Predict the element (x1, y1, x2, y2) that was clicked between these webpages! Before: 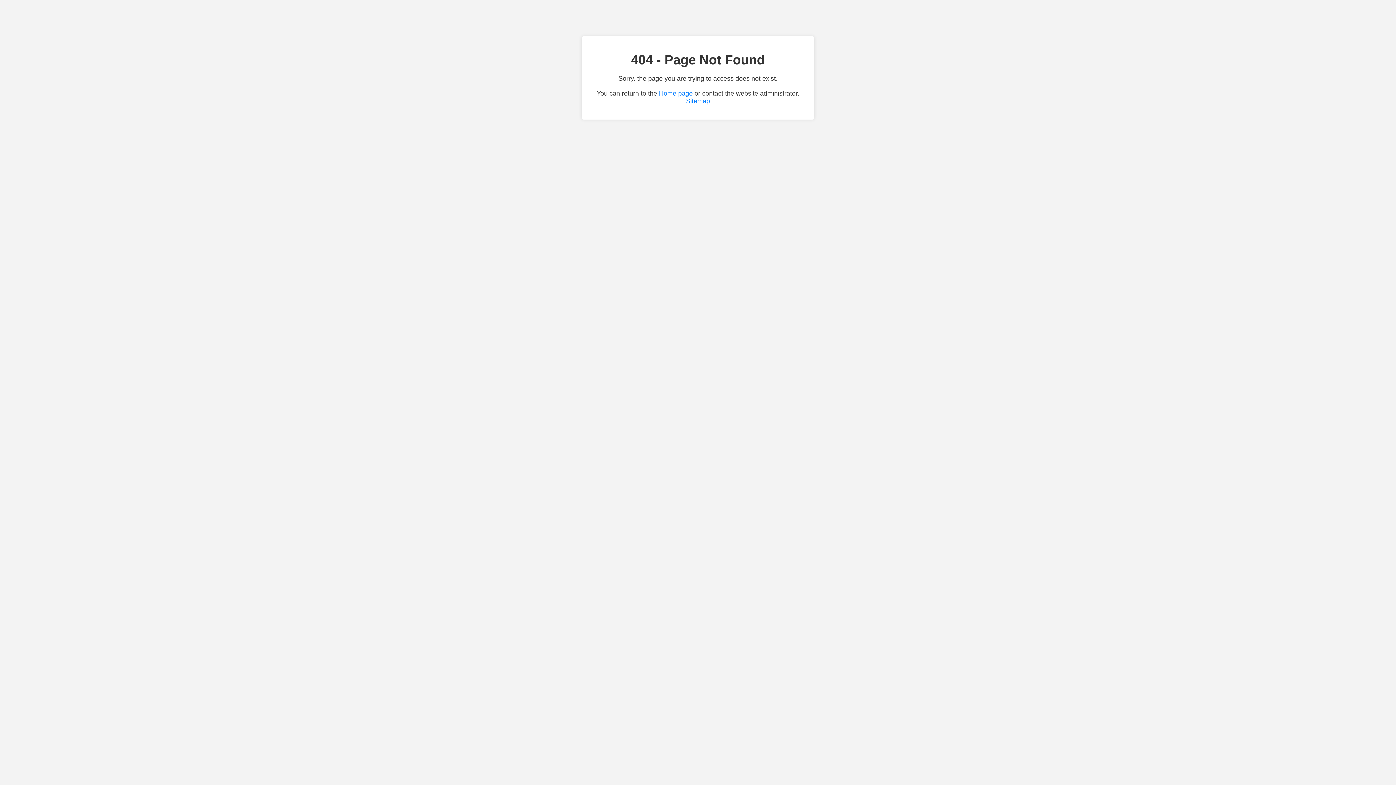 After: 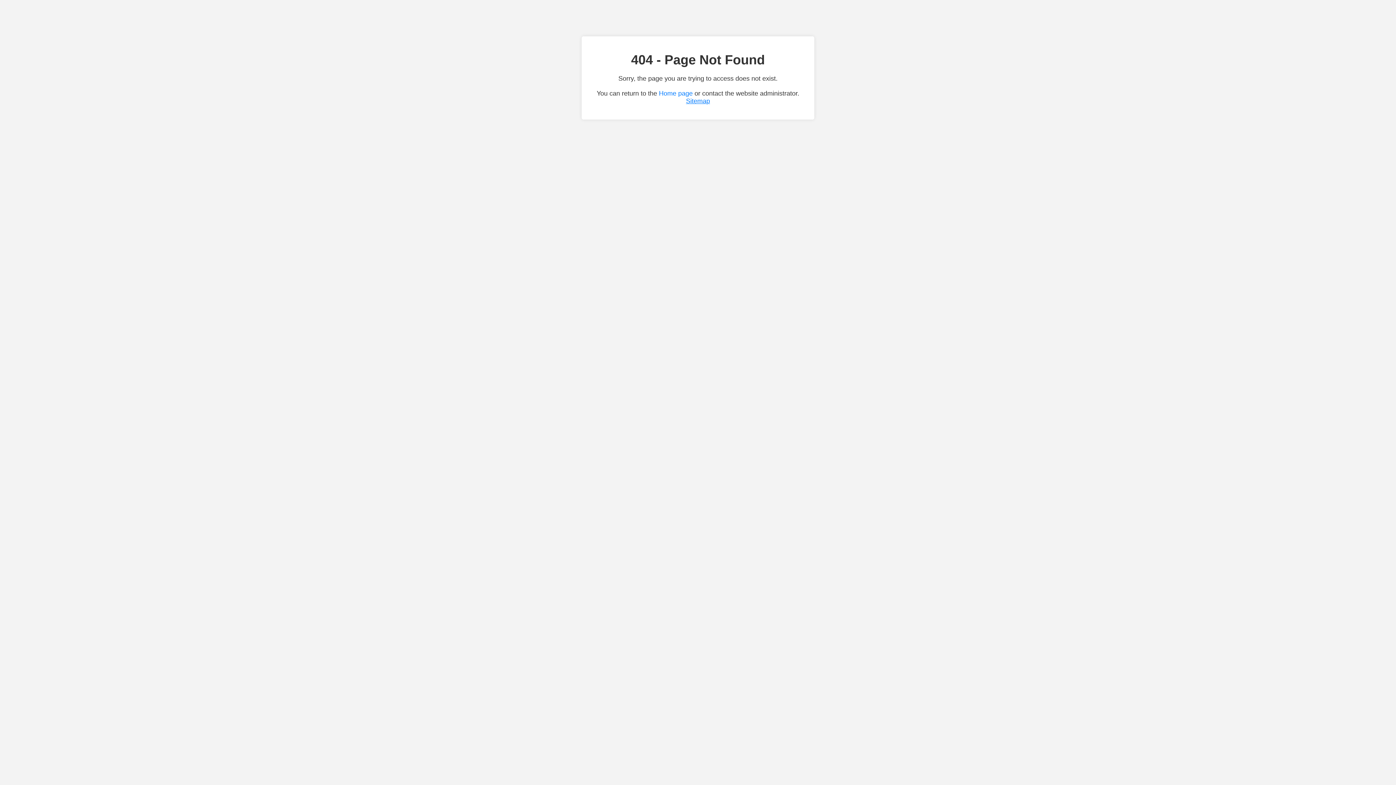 Action: label: Sitemap bbox: (686, 97, 710, 104)